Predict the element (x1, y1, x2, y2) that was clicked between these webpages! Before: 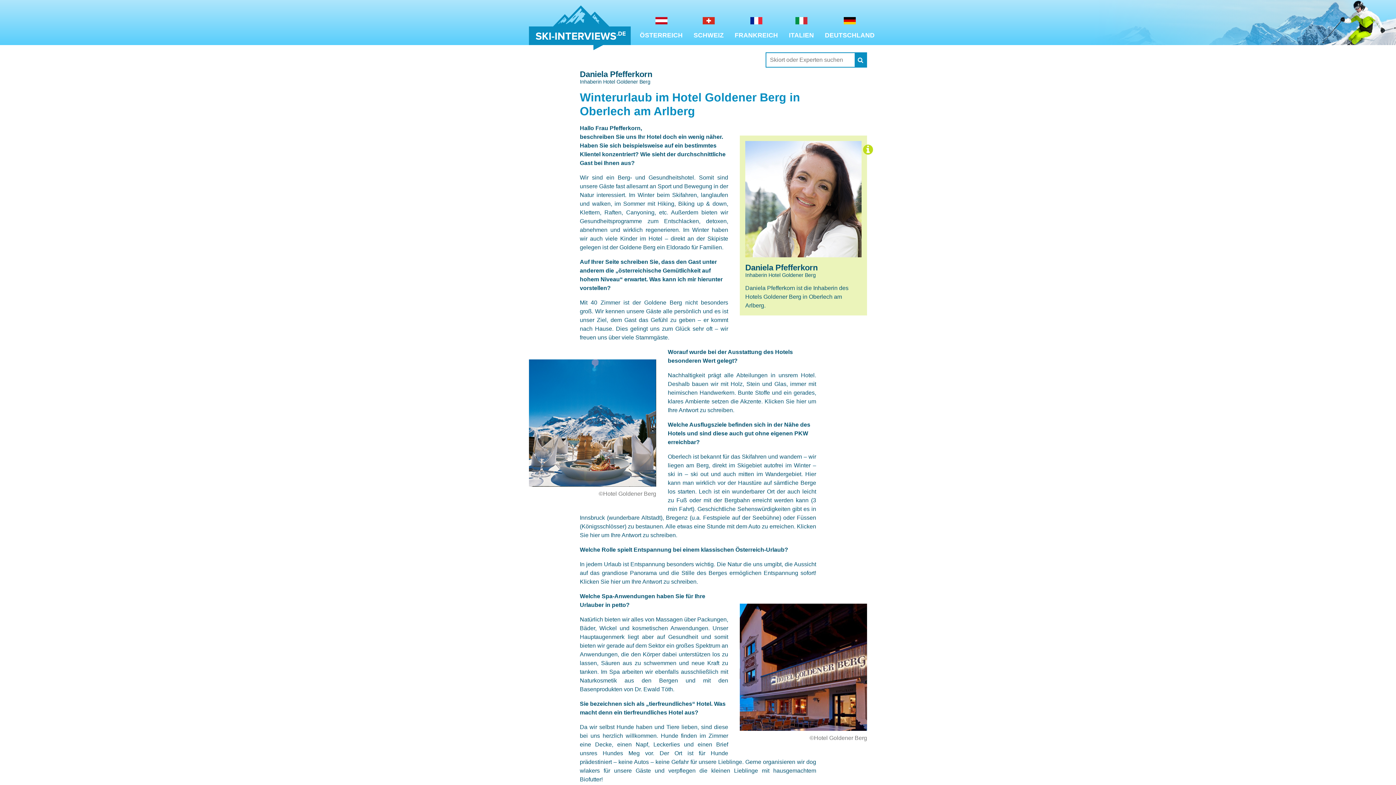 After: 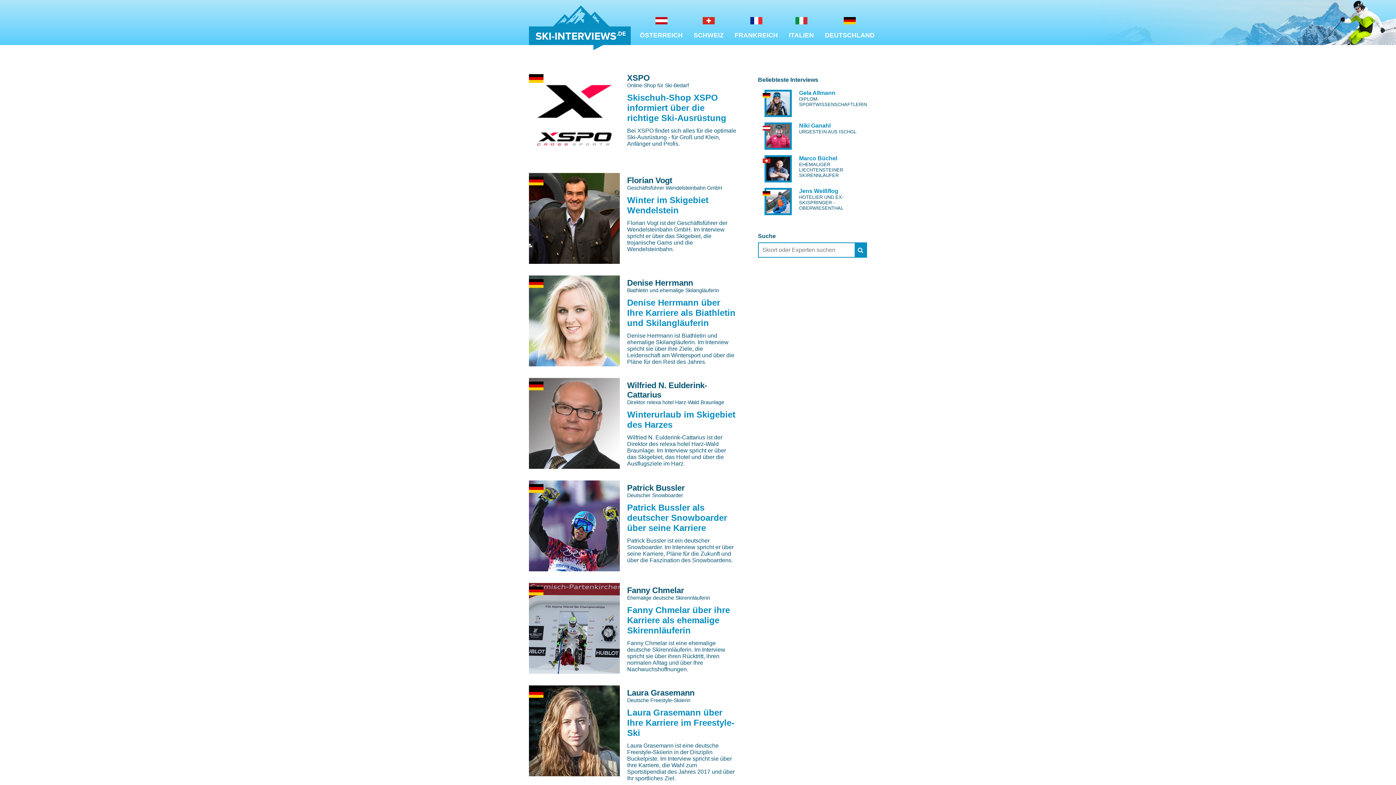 Action: label: DEUTSCHLAND bbox: (819, 13, 880, 42)